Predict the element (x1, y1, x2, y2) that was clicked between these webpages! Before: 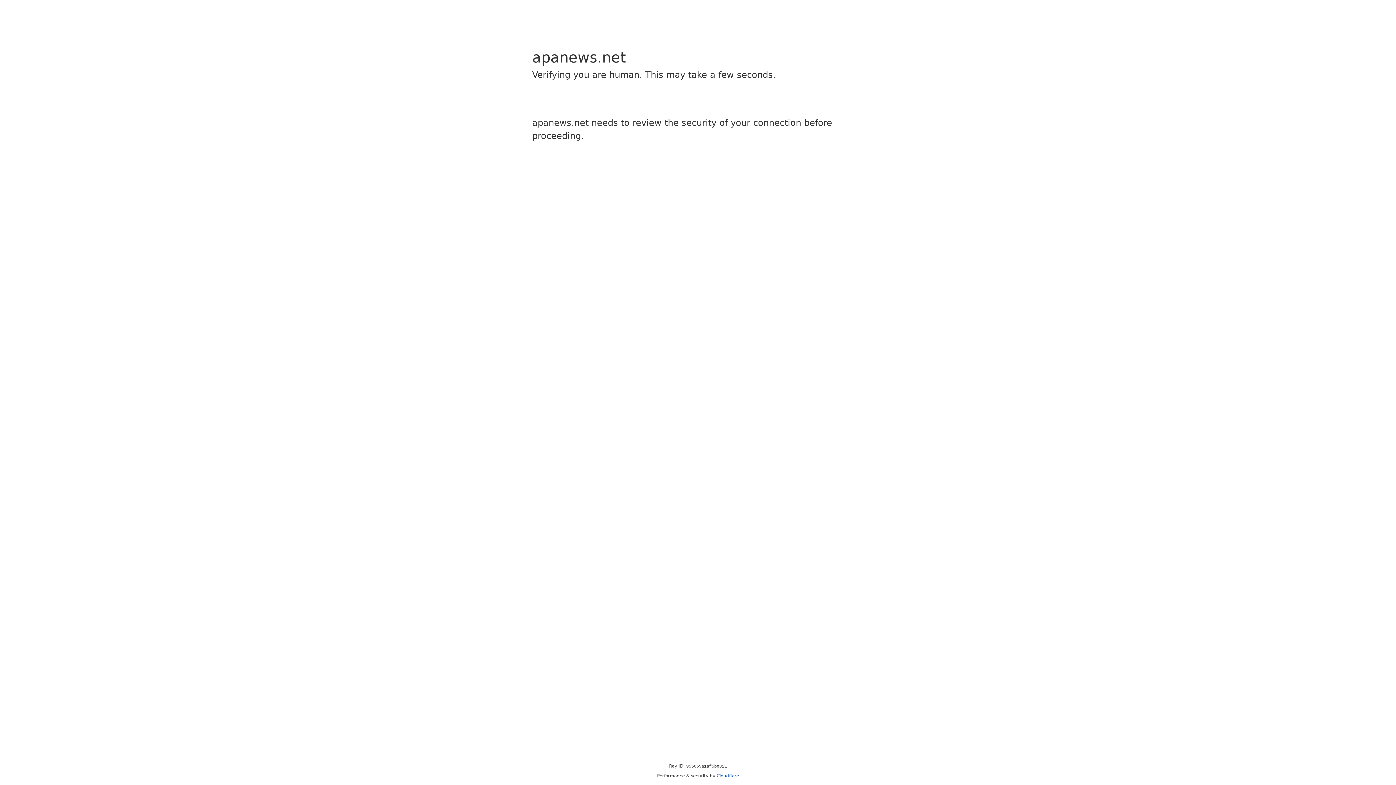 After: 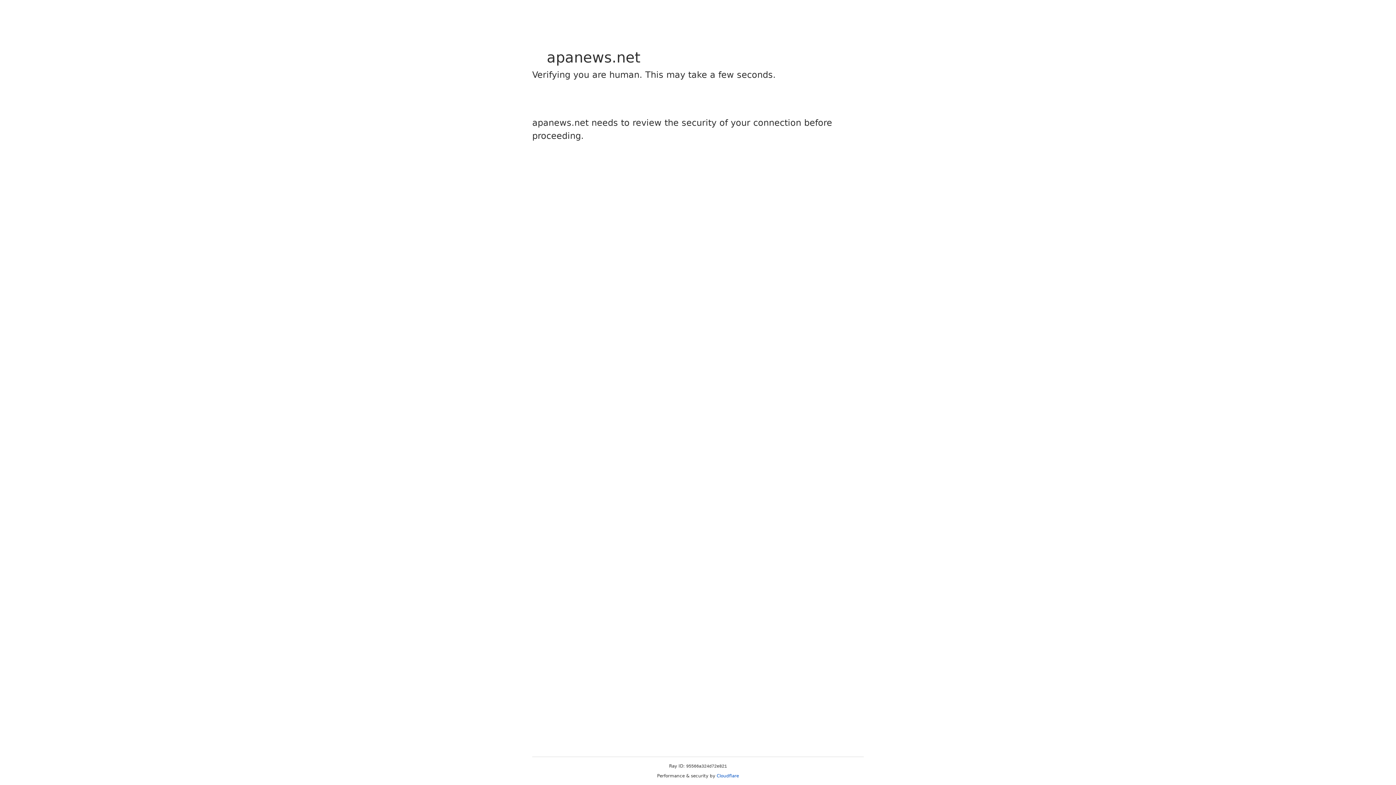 Action: bbox: (716, 773, 739, 778) label: Cloudflare